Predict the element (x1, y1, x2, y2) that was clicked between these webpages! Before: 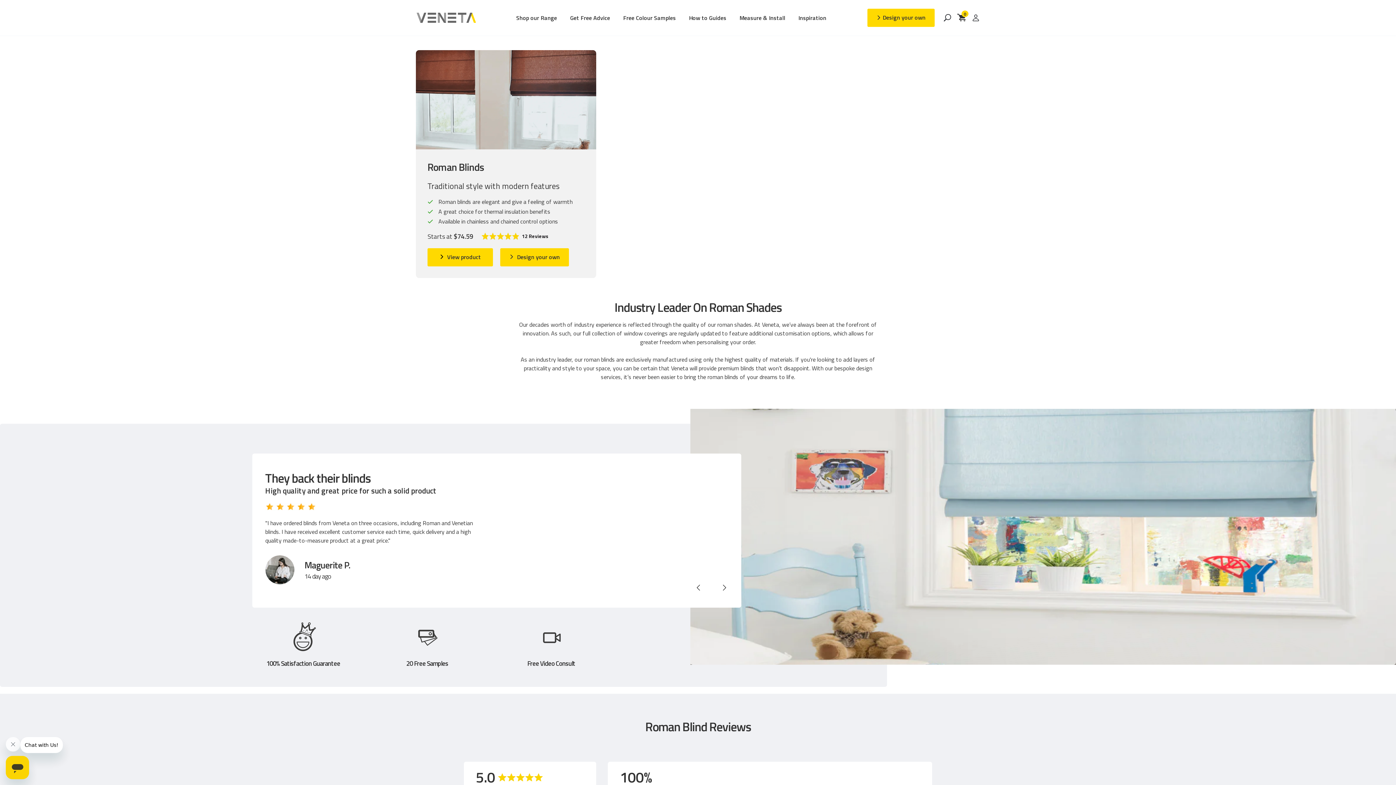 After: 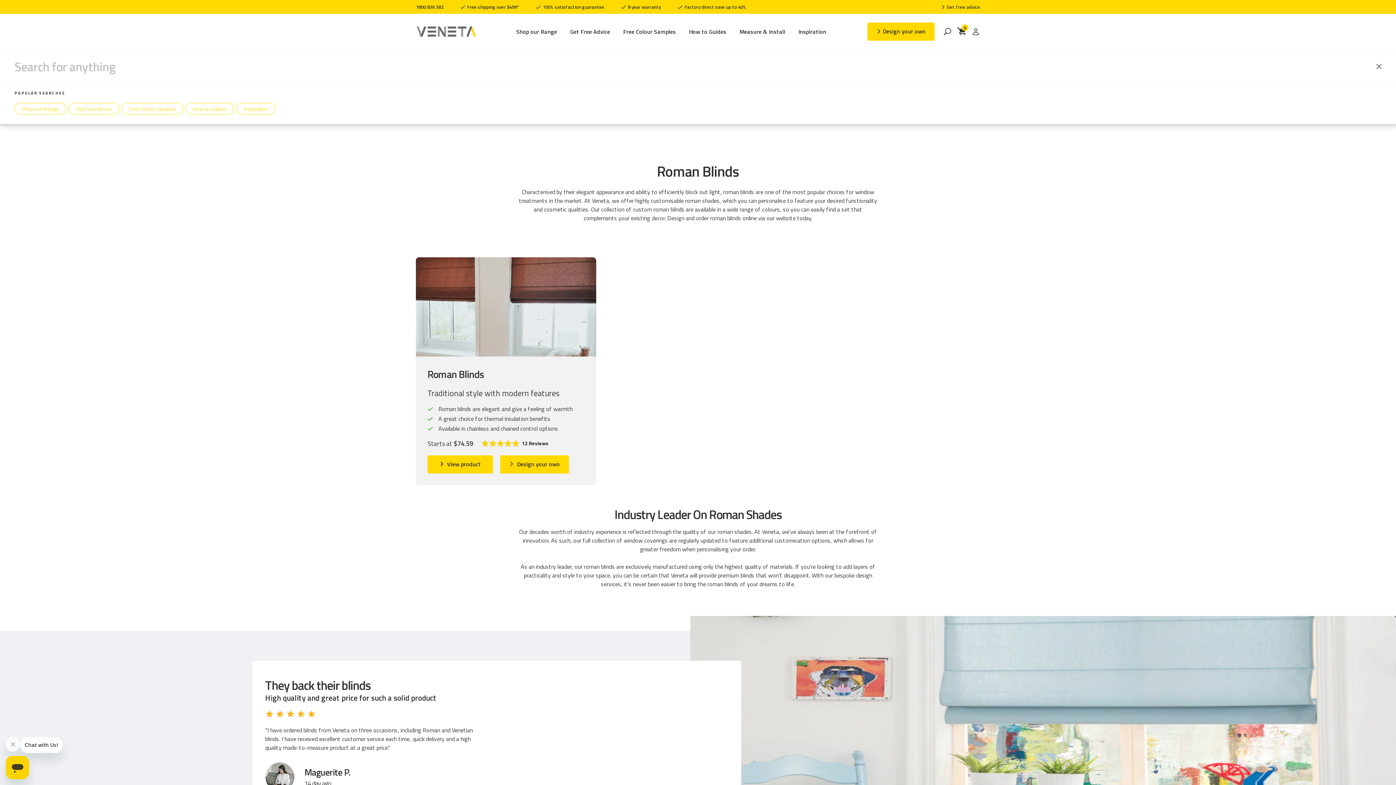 Action: bbox: (943, 13, 952, 22)